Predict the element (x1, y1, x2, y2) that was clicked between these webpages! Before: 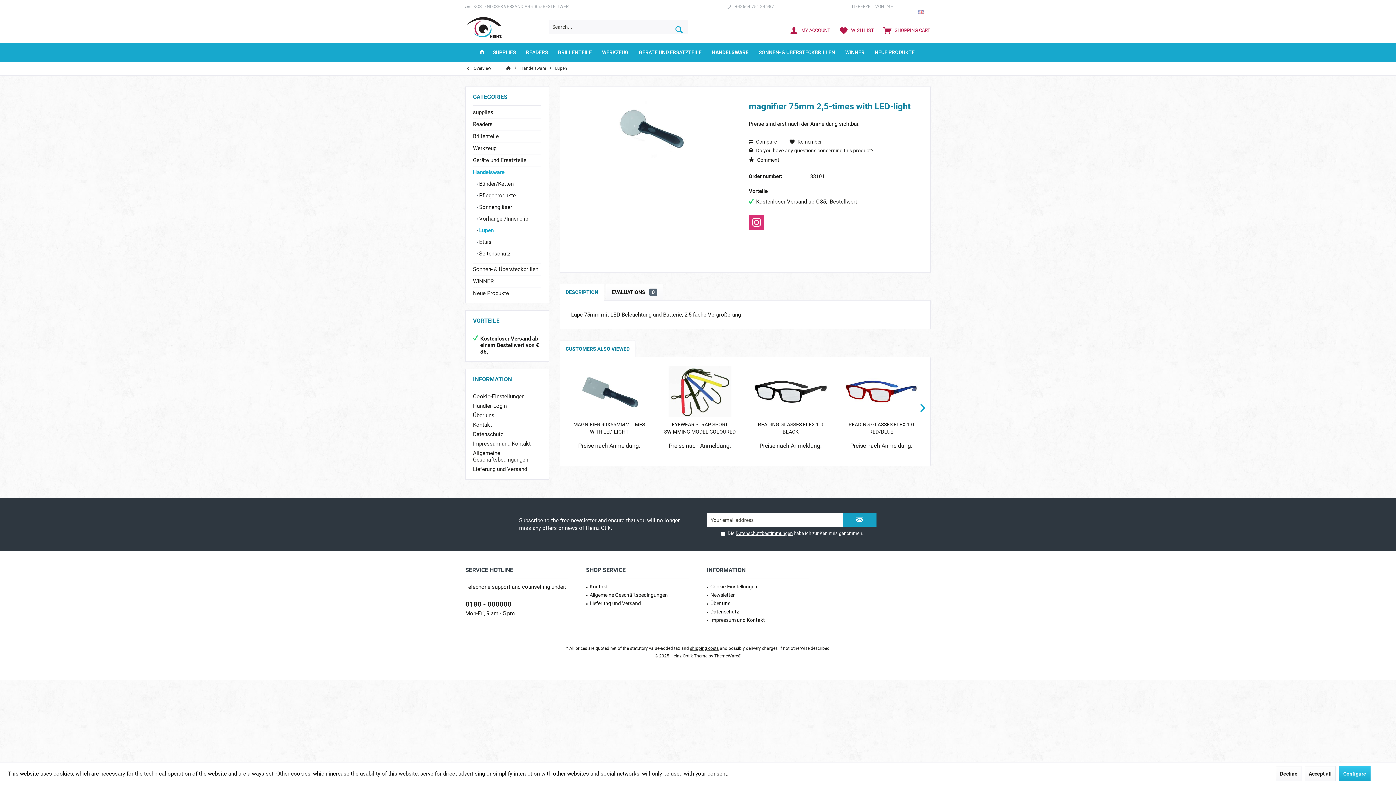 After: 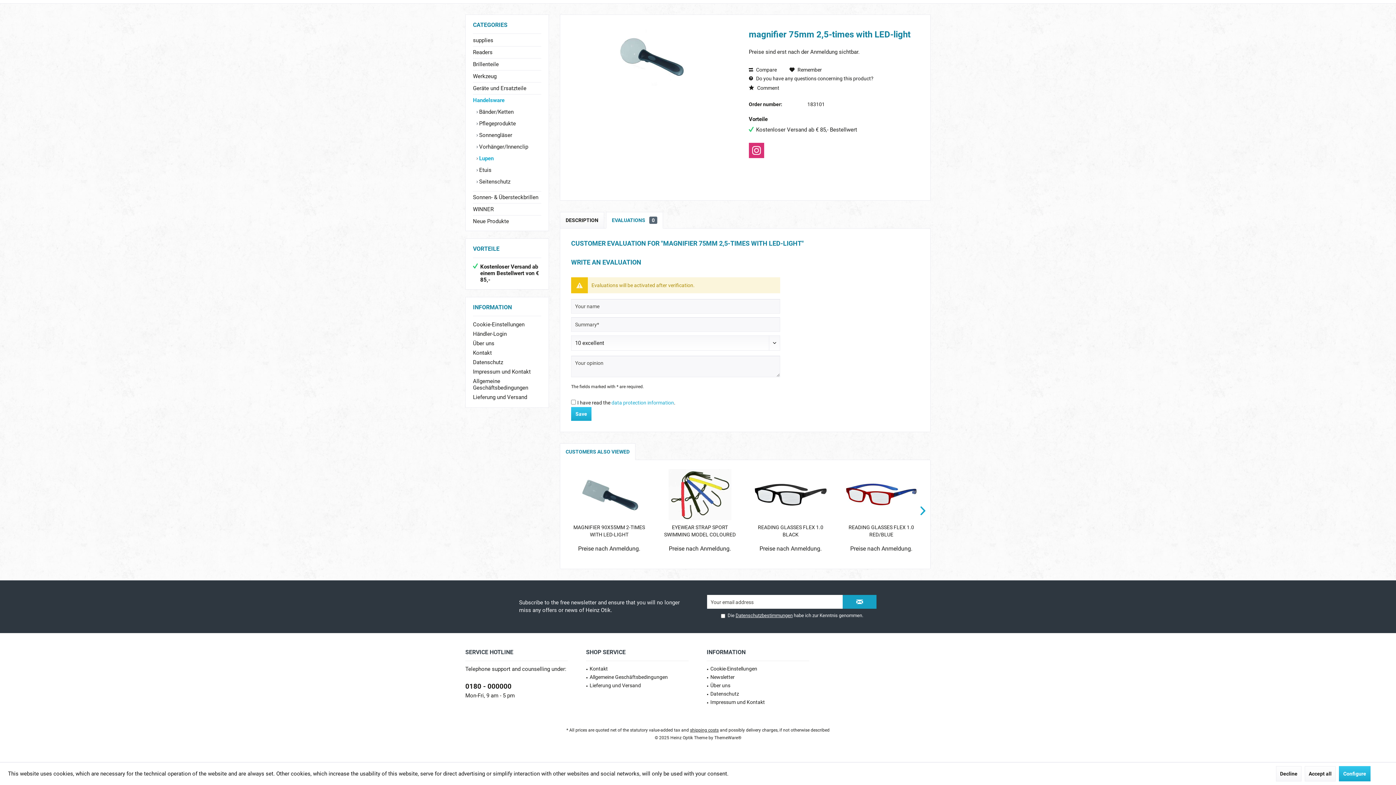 Action: label:  Comment bbox: (749, 157, 779, 164)